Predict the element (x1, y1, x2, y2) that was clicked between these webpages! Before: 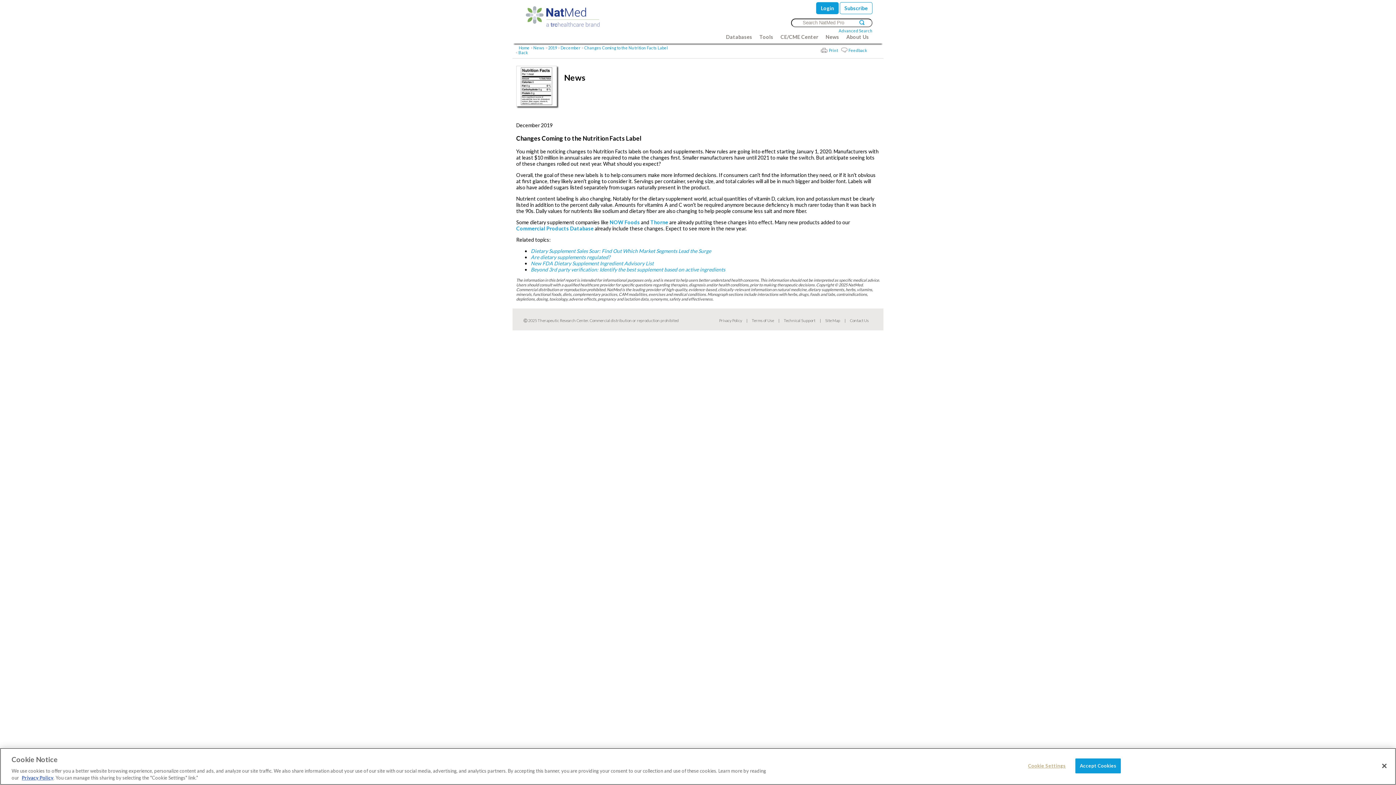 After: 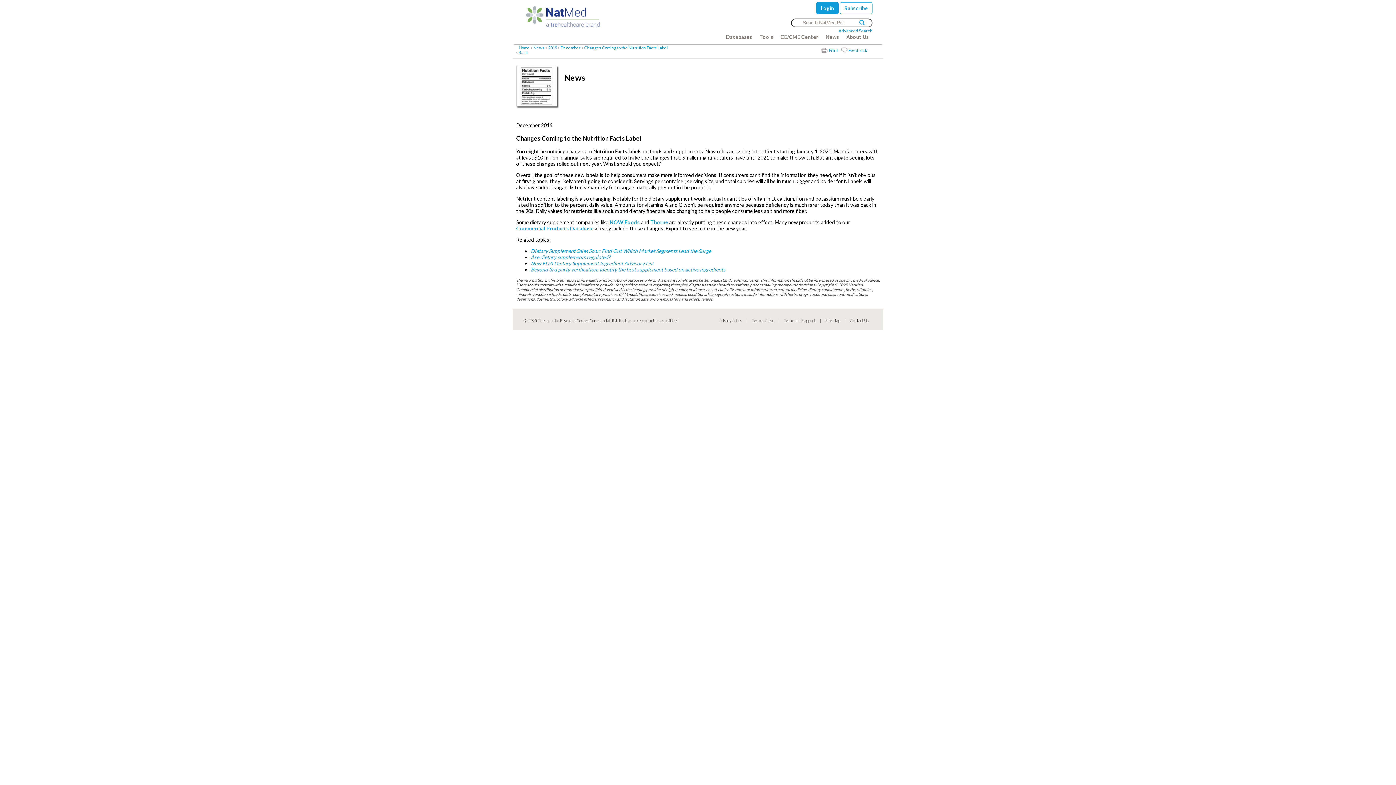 Action: bbox: (1075, 758, 1121, 773) label: Accept Cookies